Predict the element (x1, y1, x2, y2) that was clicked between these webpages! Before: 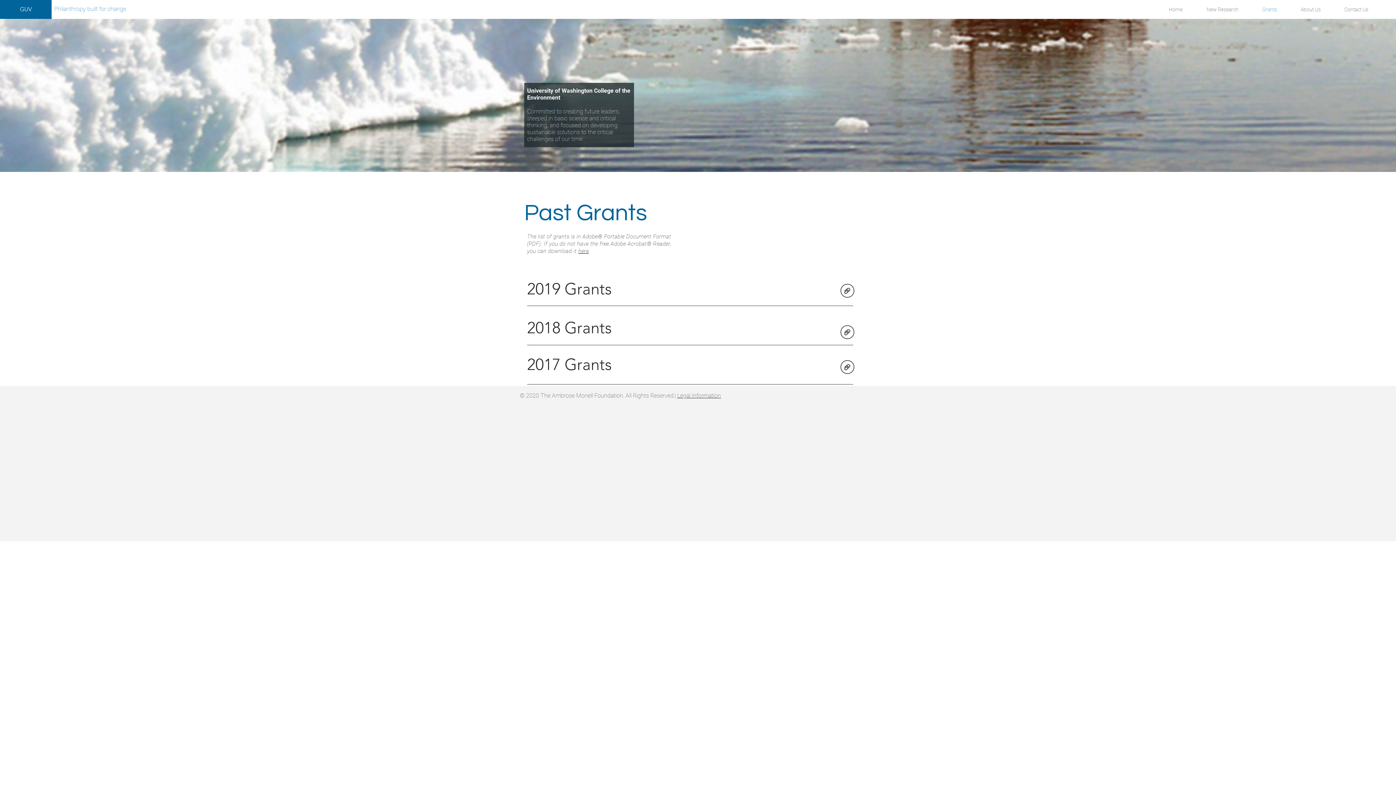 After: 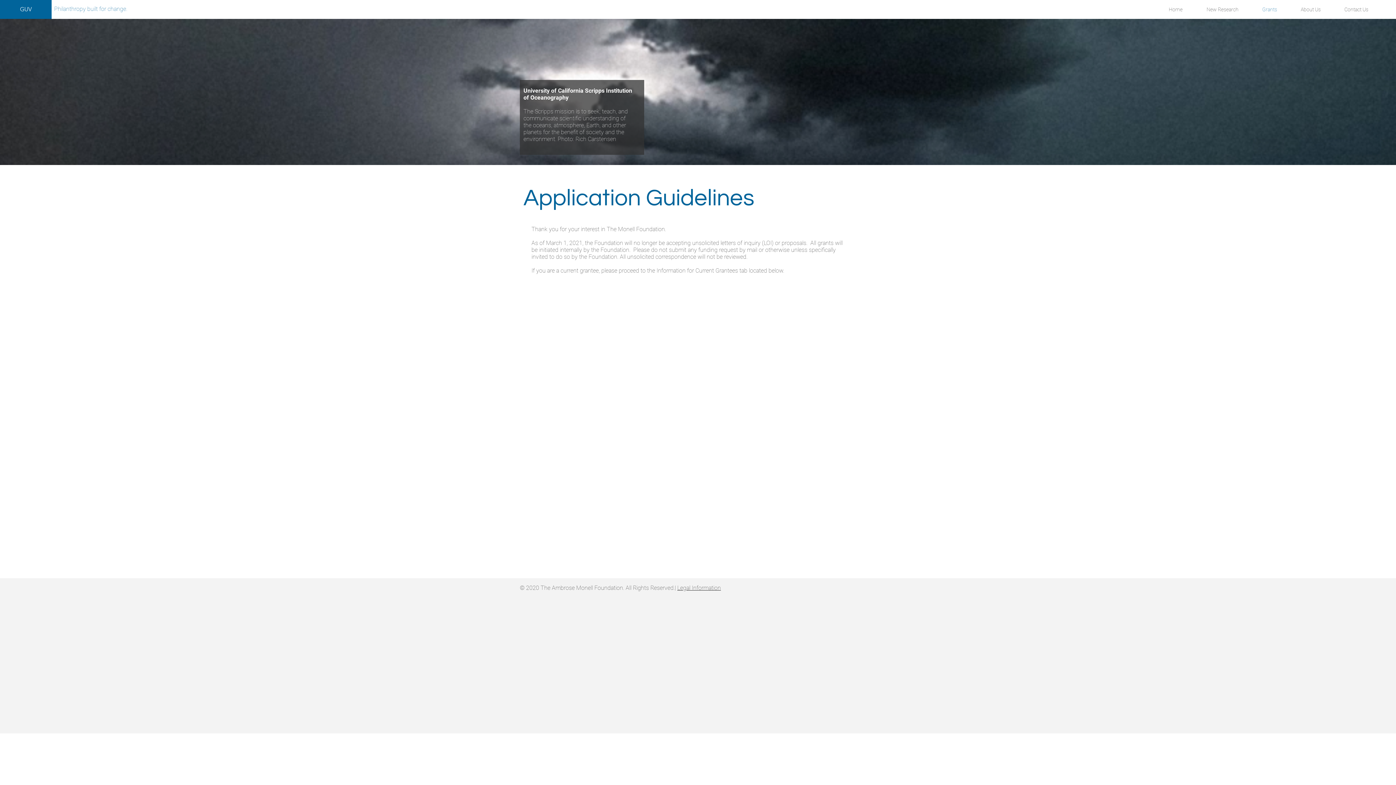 Action: bbox: (1256, 2, 1295, 16) label: Grants